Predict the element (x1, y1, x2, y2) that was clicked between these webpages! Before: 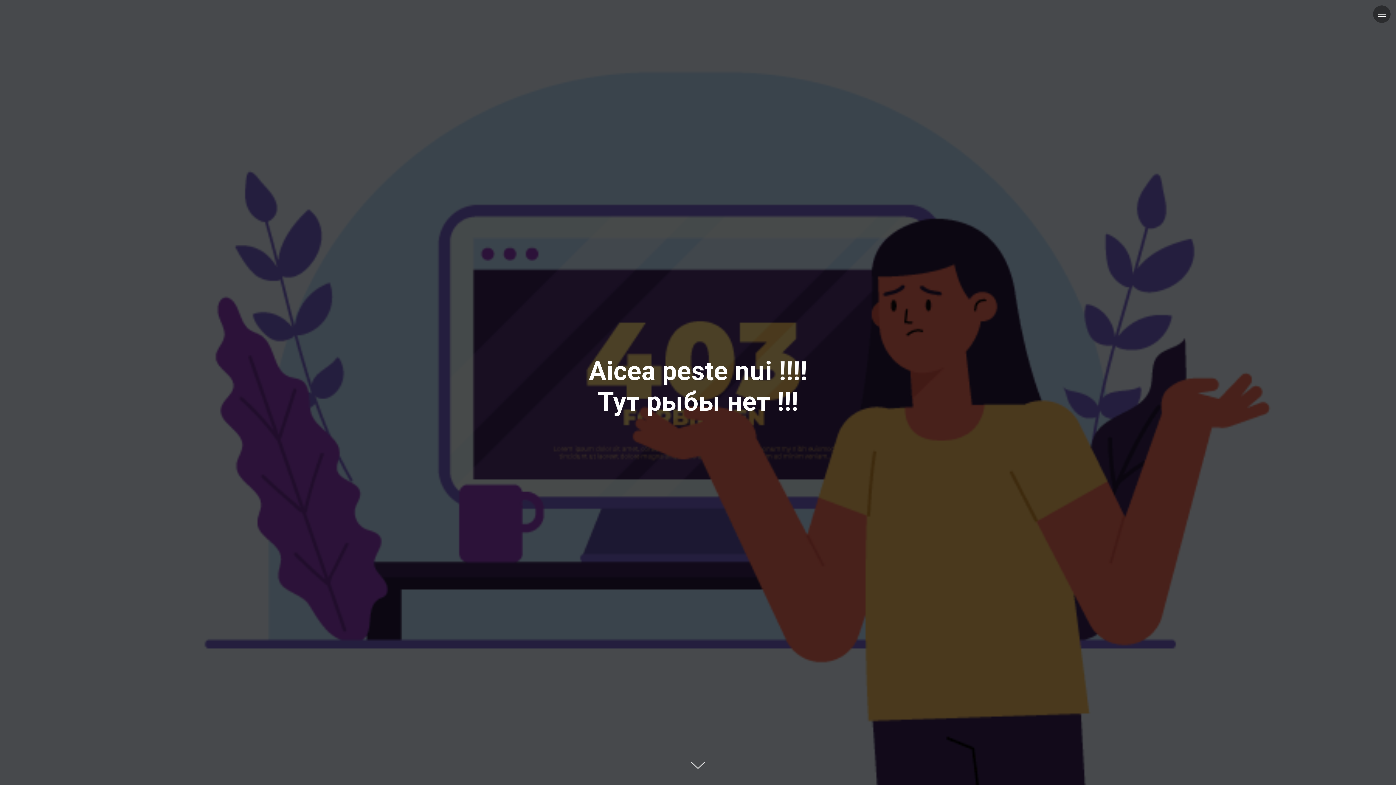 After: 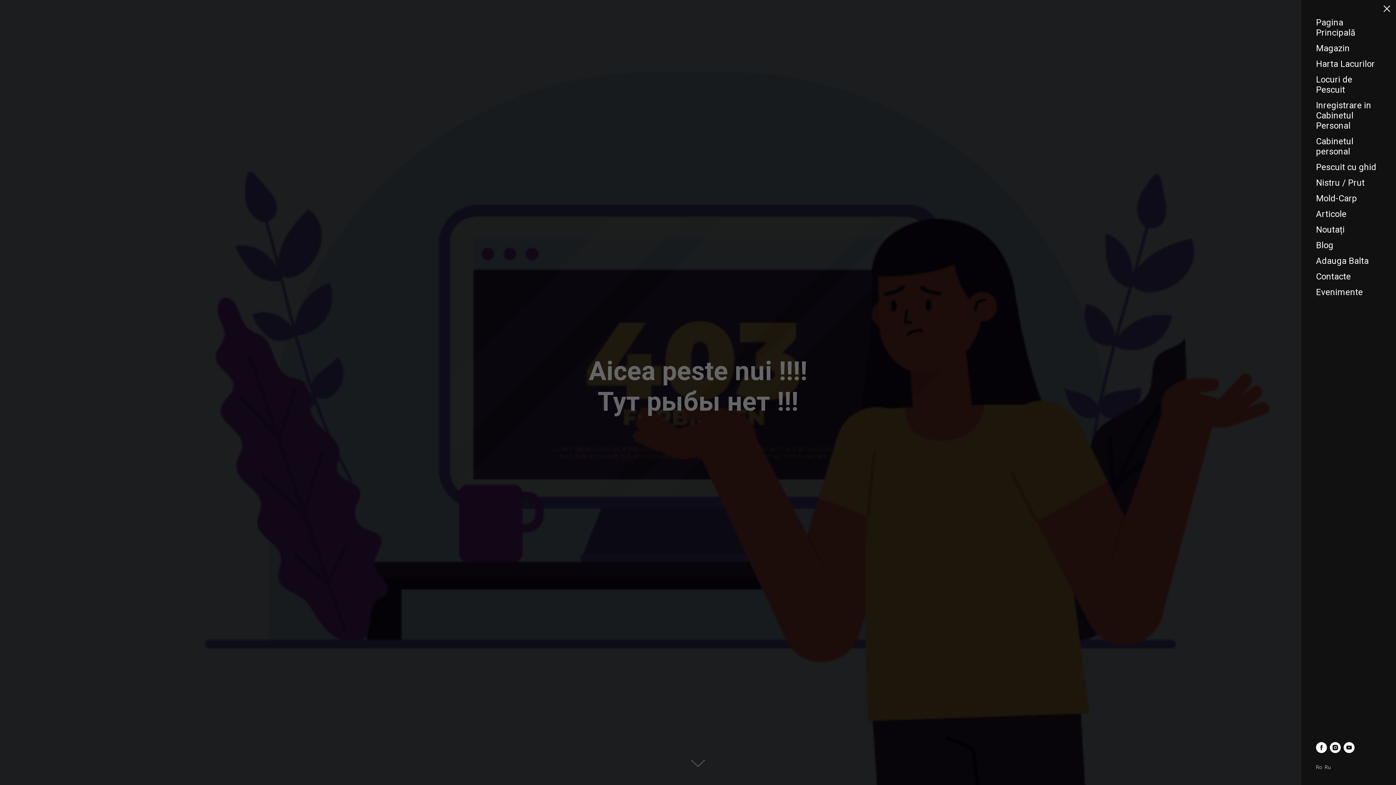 Action: bbox: (1378, 11, 1386, 16) label: Навигационное меню